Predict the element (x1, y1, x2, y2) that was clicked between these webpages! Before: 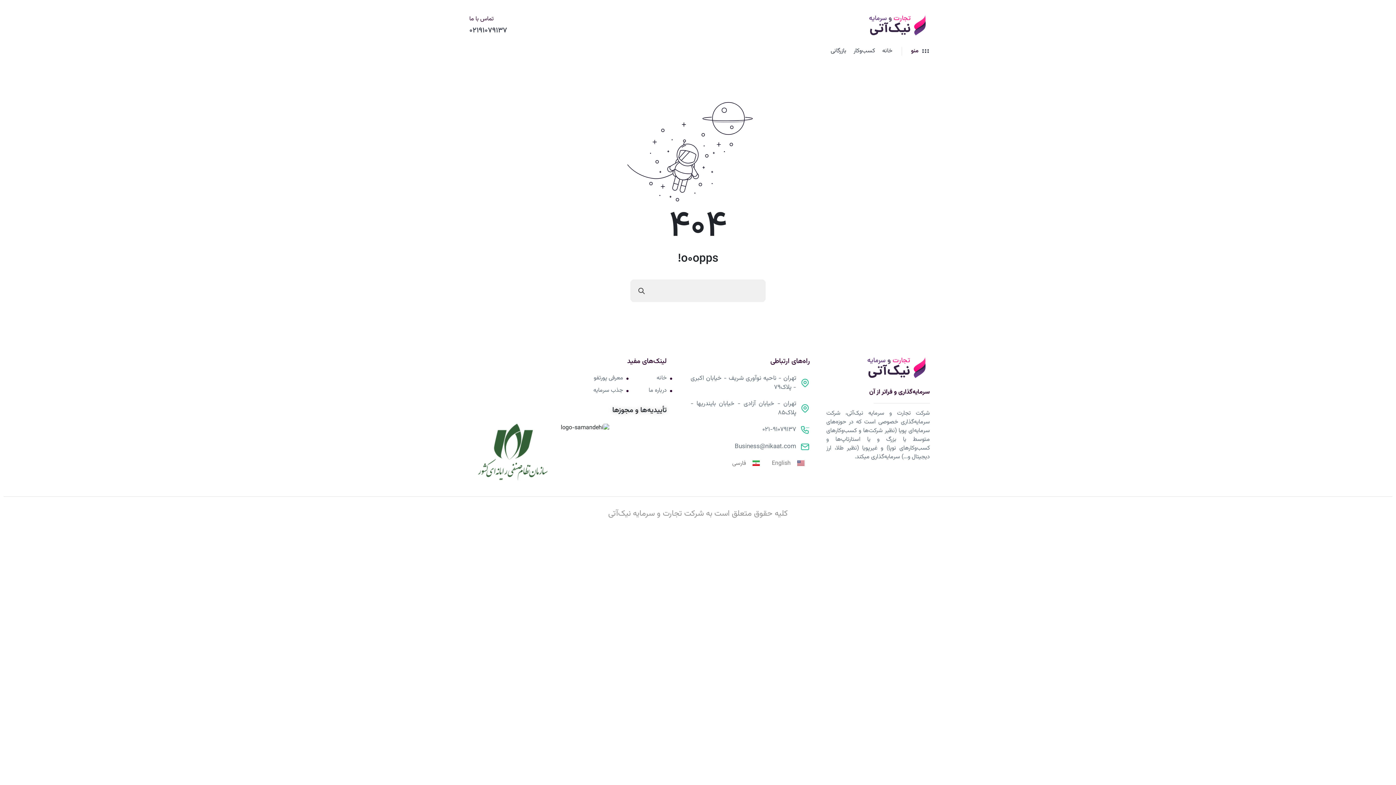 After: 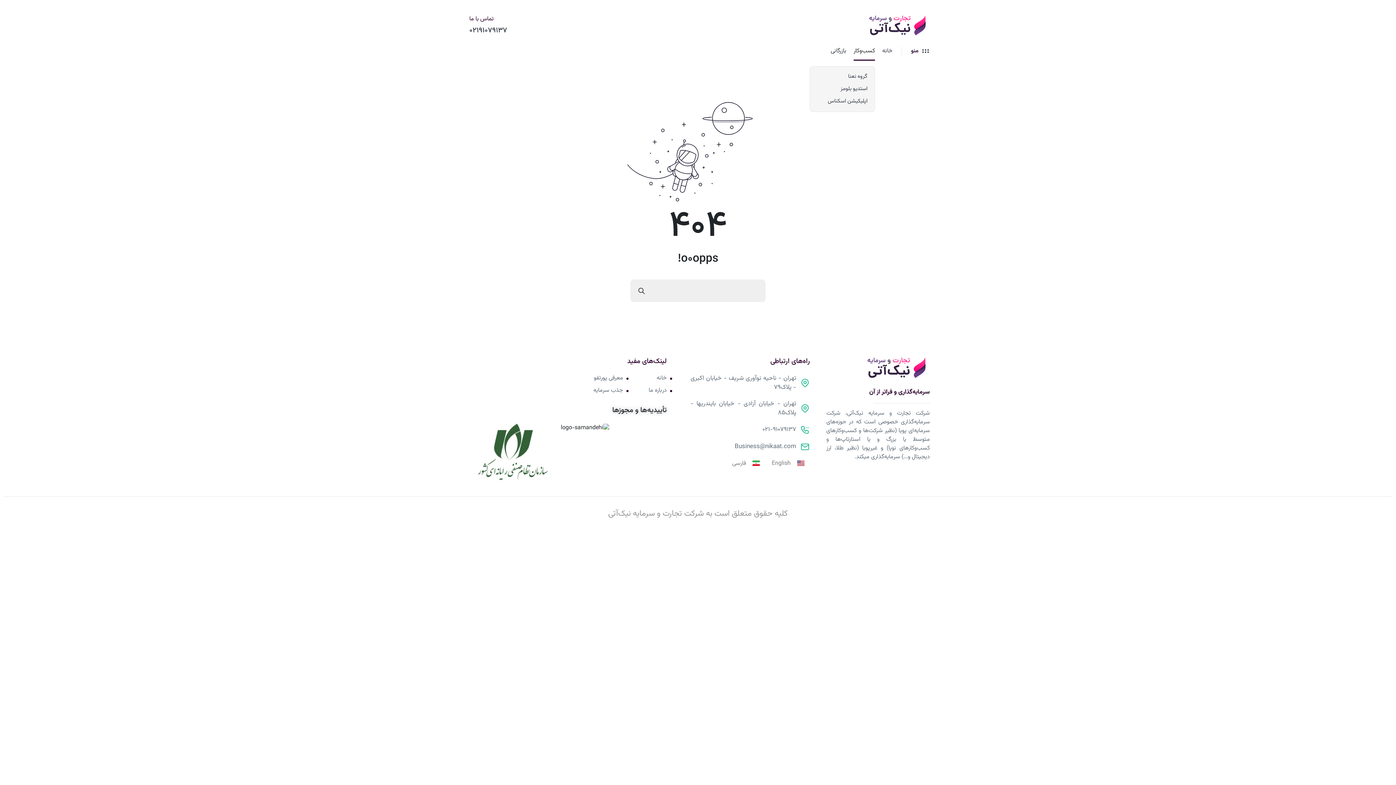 Action: bbox: (853, 46, 875, 55) label: کسب‌وکار